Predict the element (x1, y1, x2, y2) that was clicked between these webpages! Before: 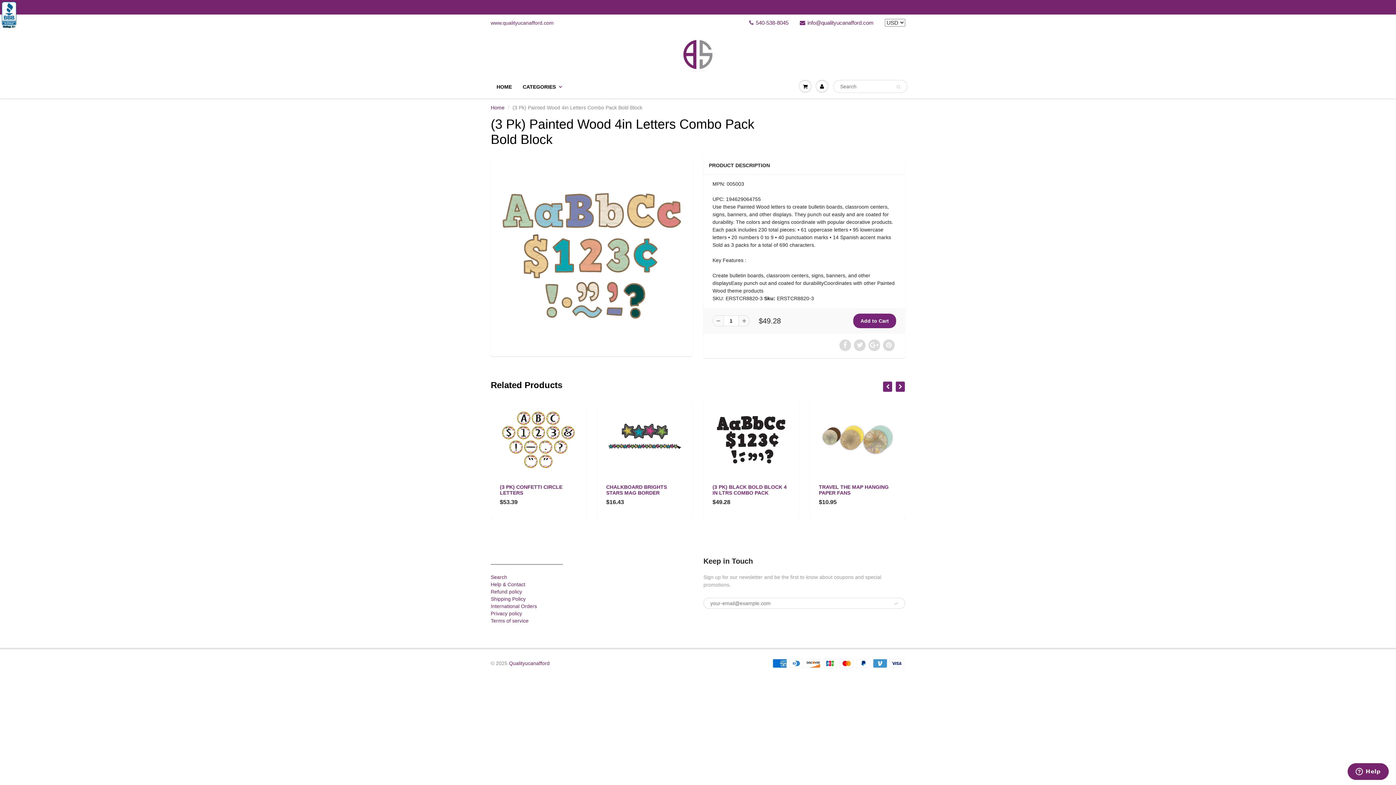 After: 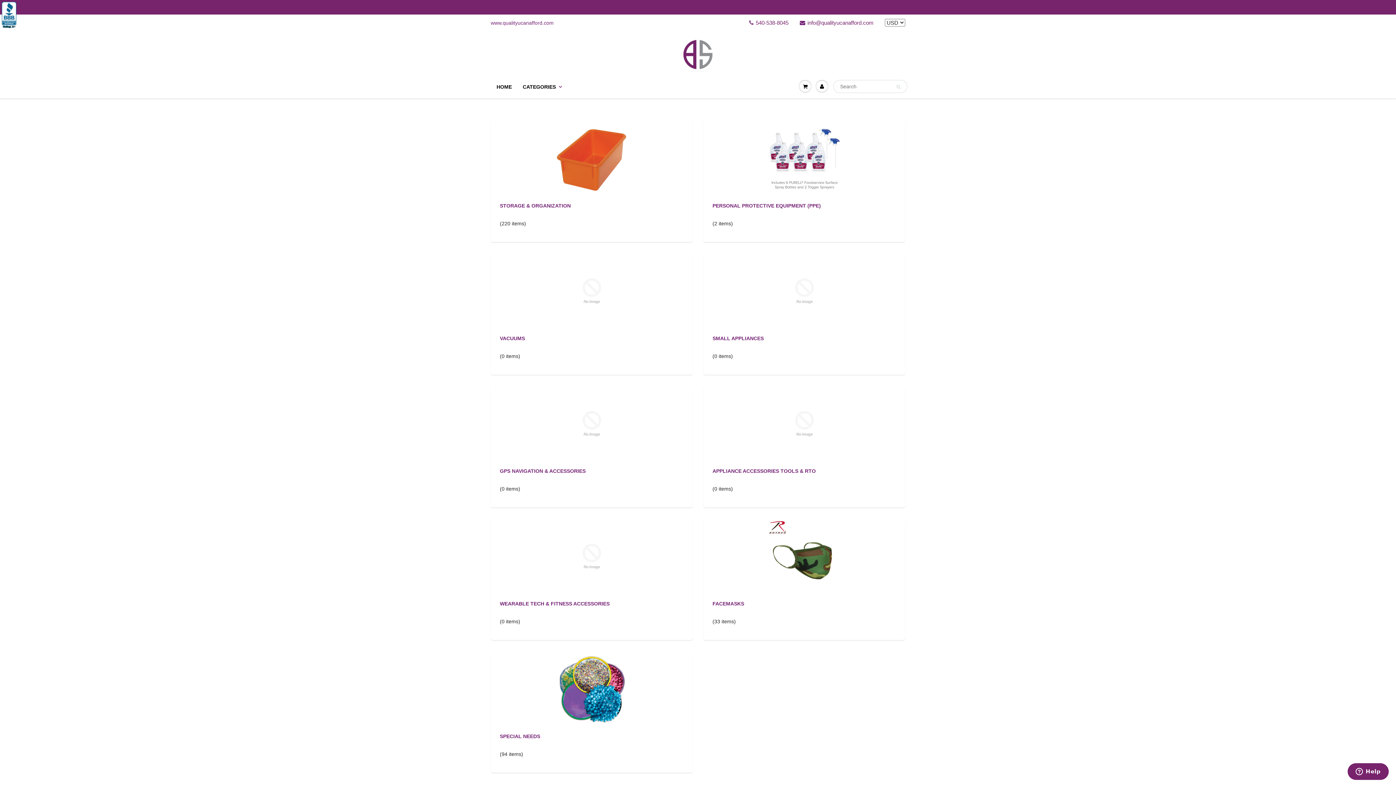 Action: label: CATEGORIES bbox: (517, 75, 567, 98)